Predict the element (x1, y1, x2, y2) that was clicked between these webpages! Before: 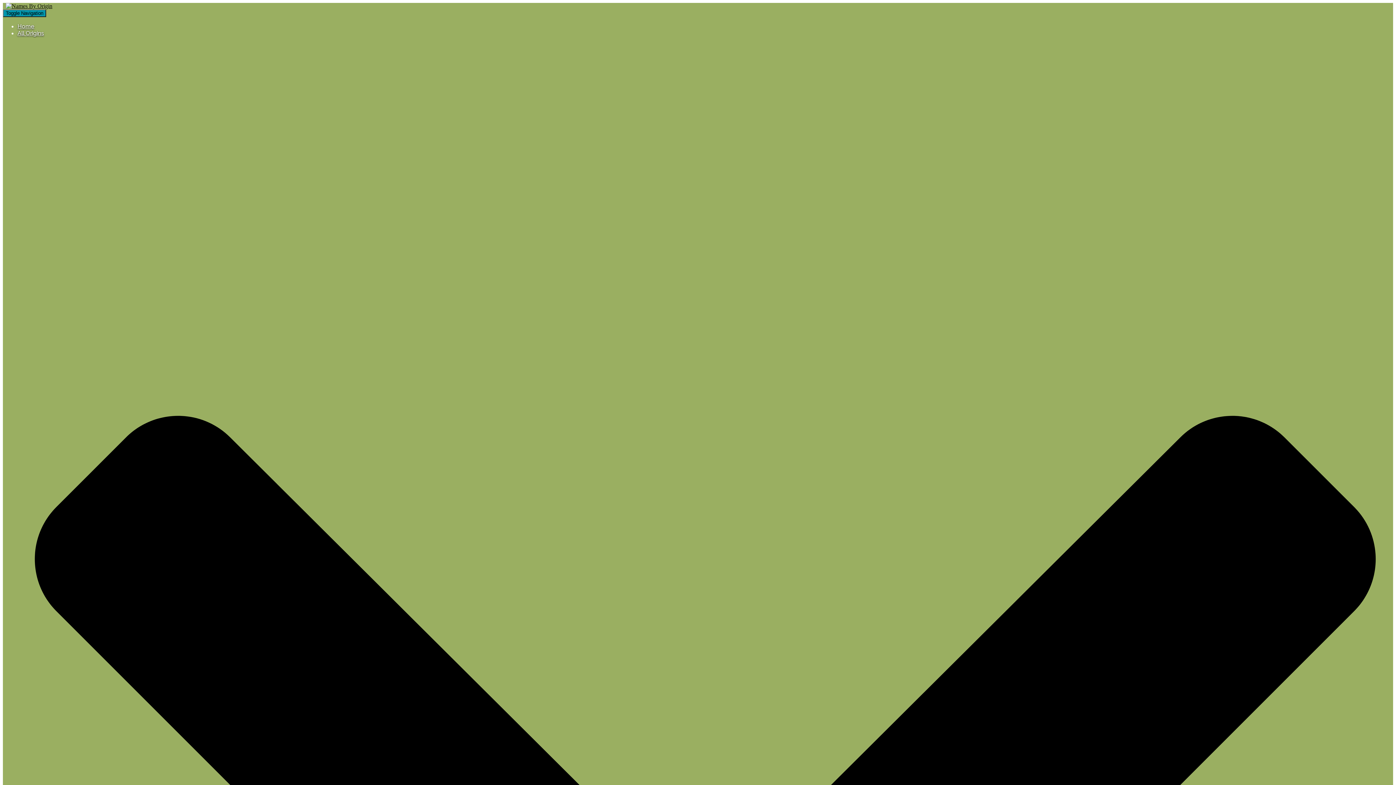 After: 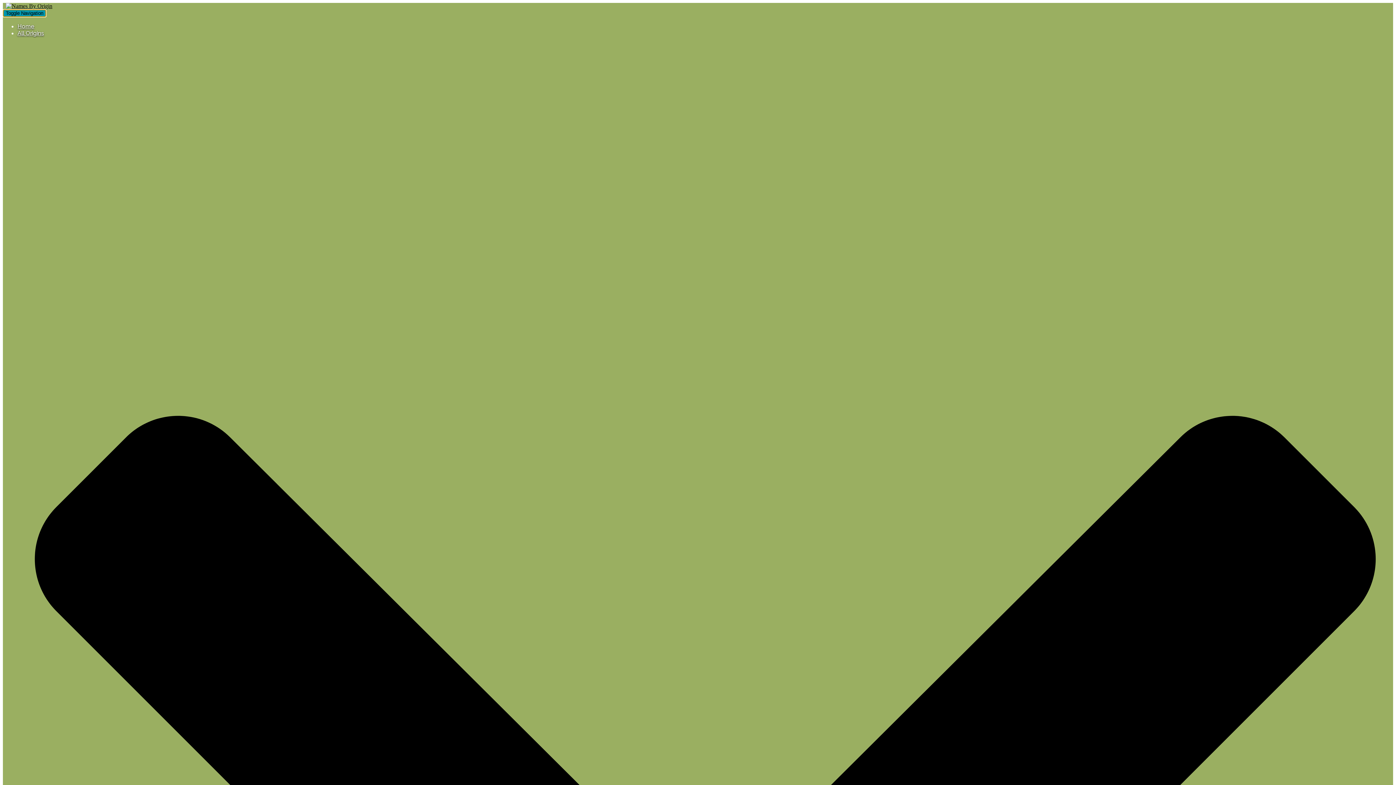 Action: label: Toggle Navigation bbox: (2, 9, 46, 17)